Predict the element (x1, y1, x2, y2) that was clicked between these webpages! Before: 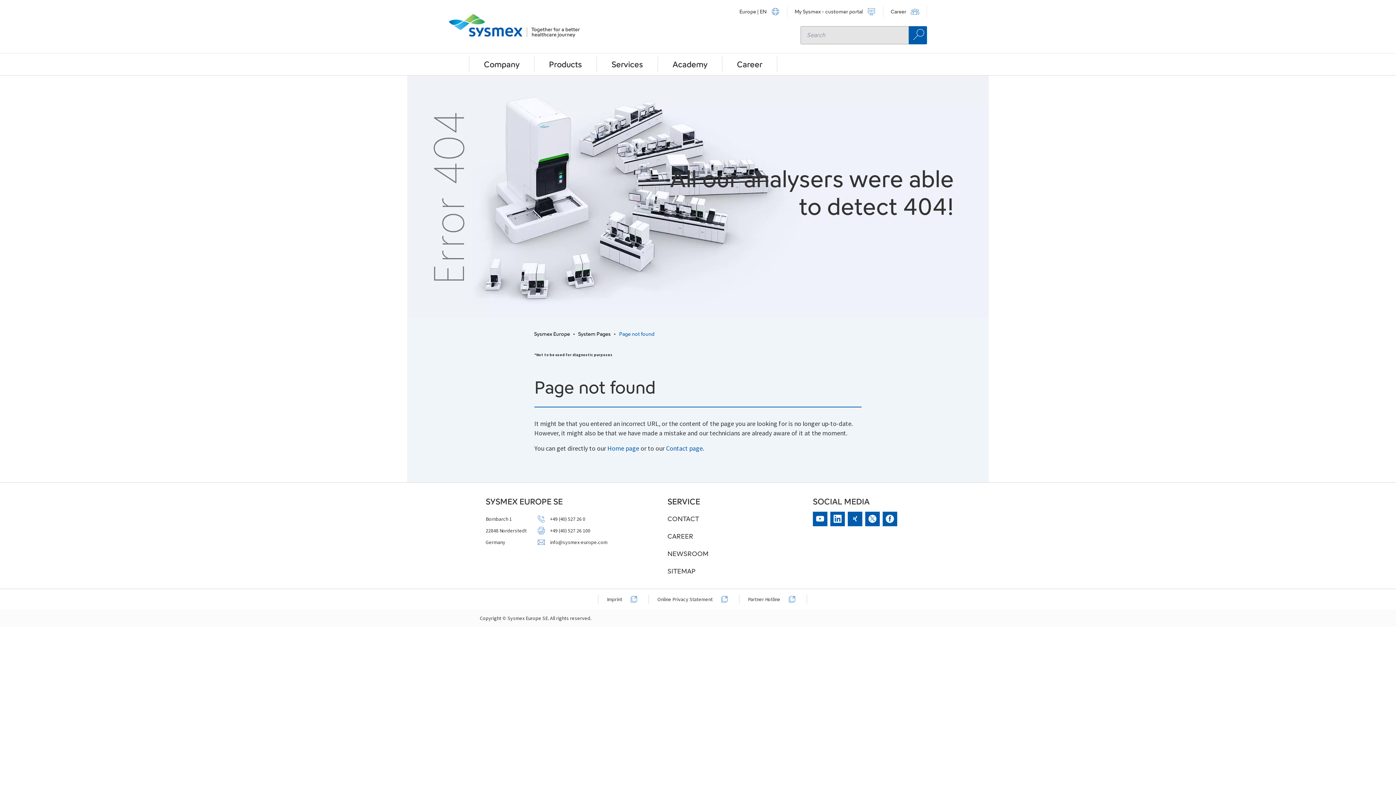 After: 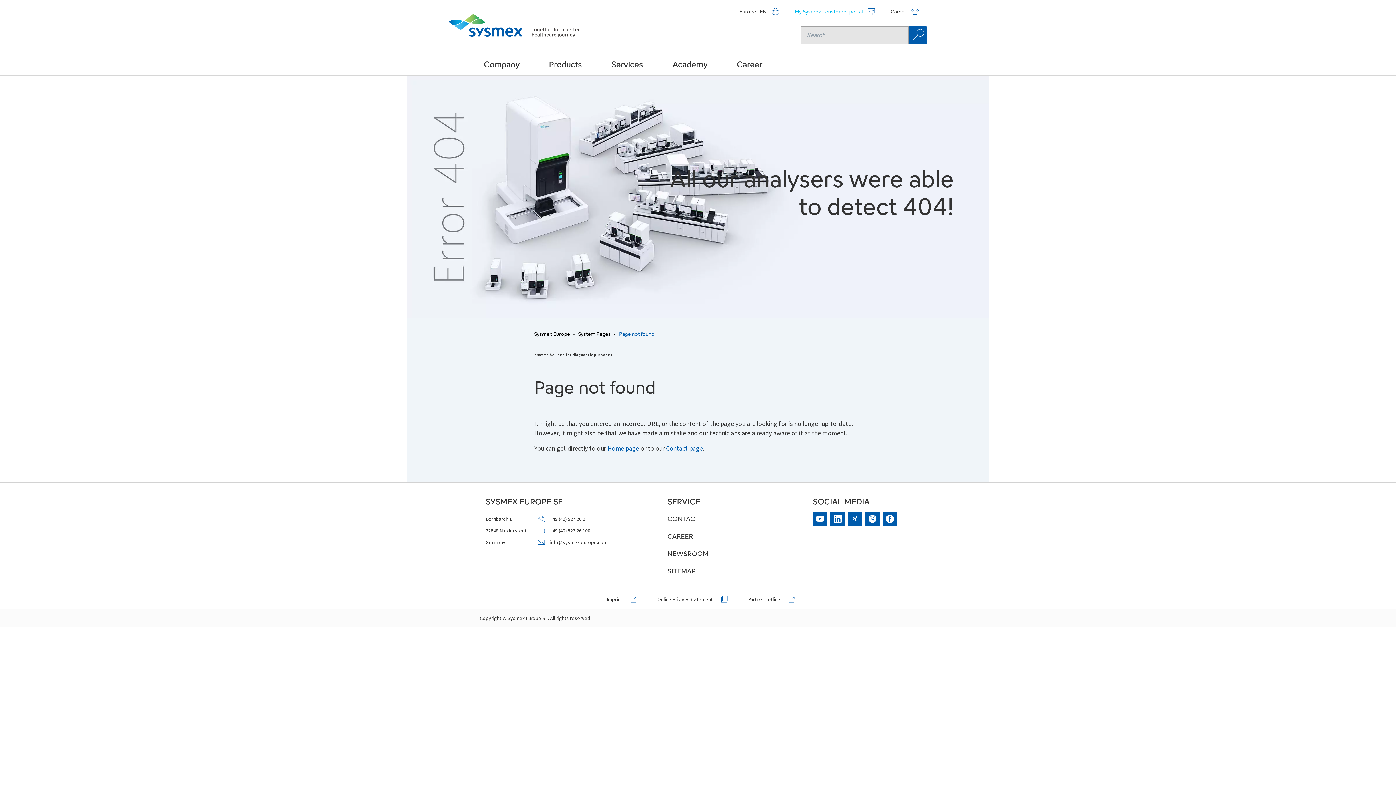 Action: bbox: (789, 5, 883, 17) label: My Sysmex - customer portal